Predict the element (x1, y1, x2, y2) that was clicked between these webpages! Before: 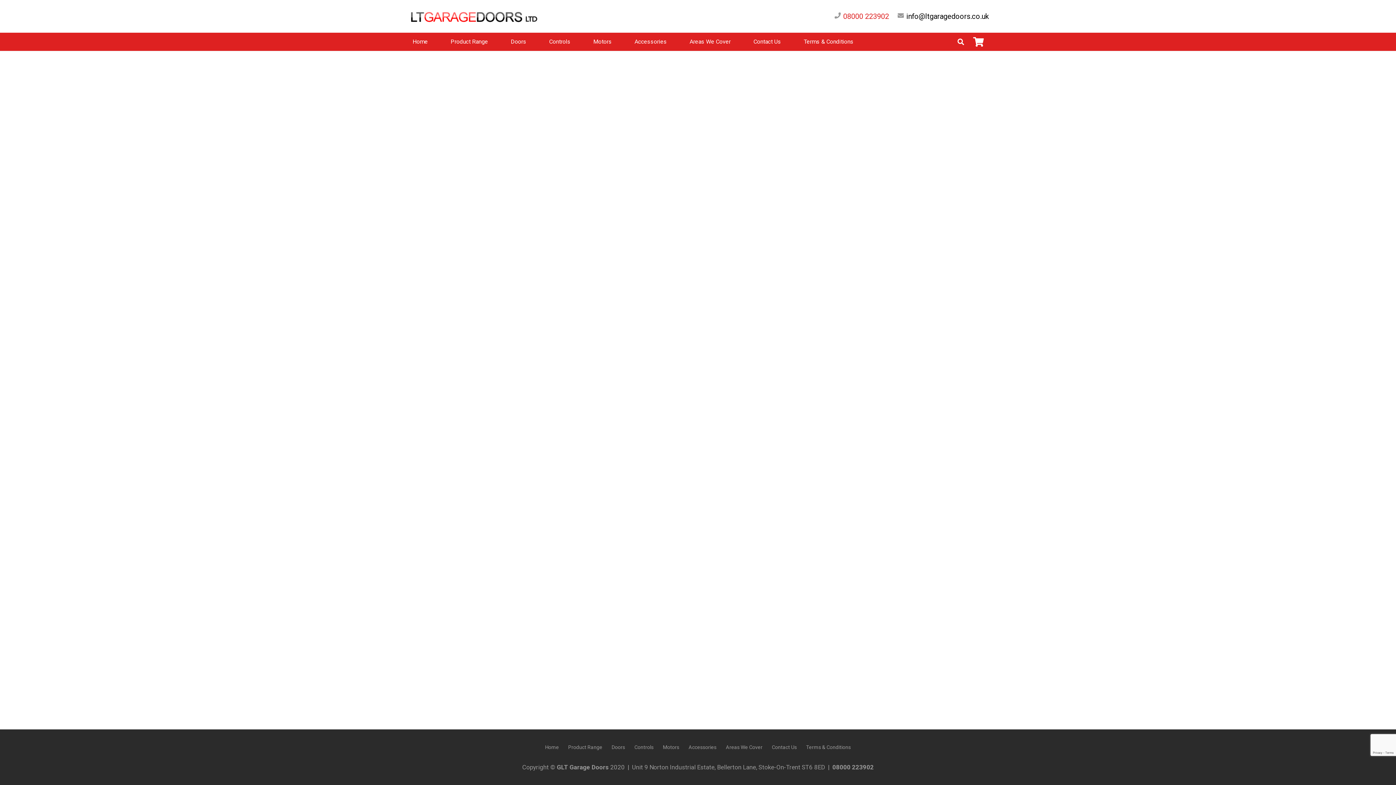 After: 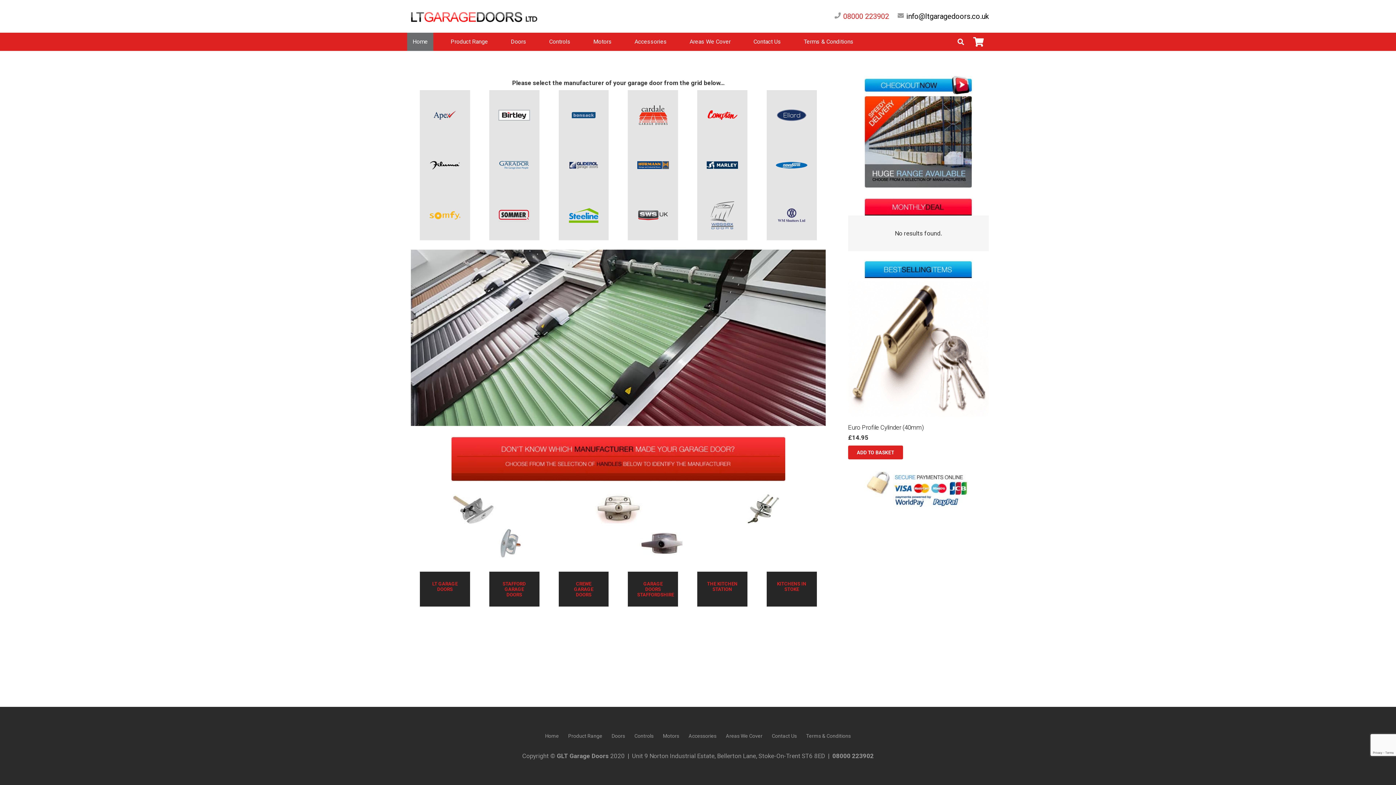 Action: bbox: (545, 744, 559, 750) label: Home